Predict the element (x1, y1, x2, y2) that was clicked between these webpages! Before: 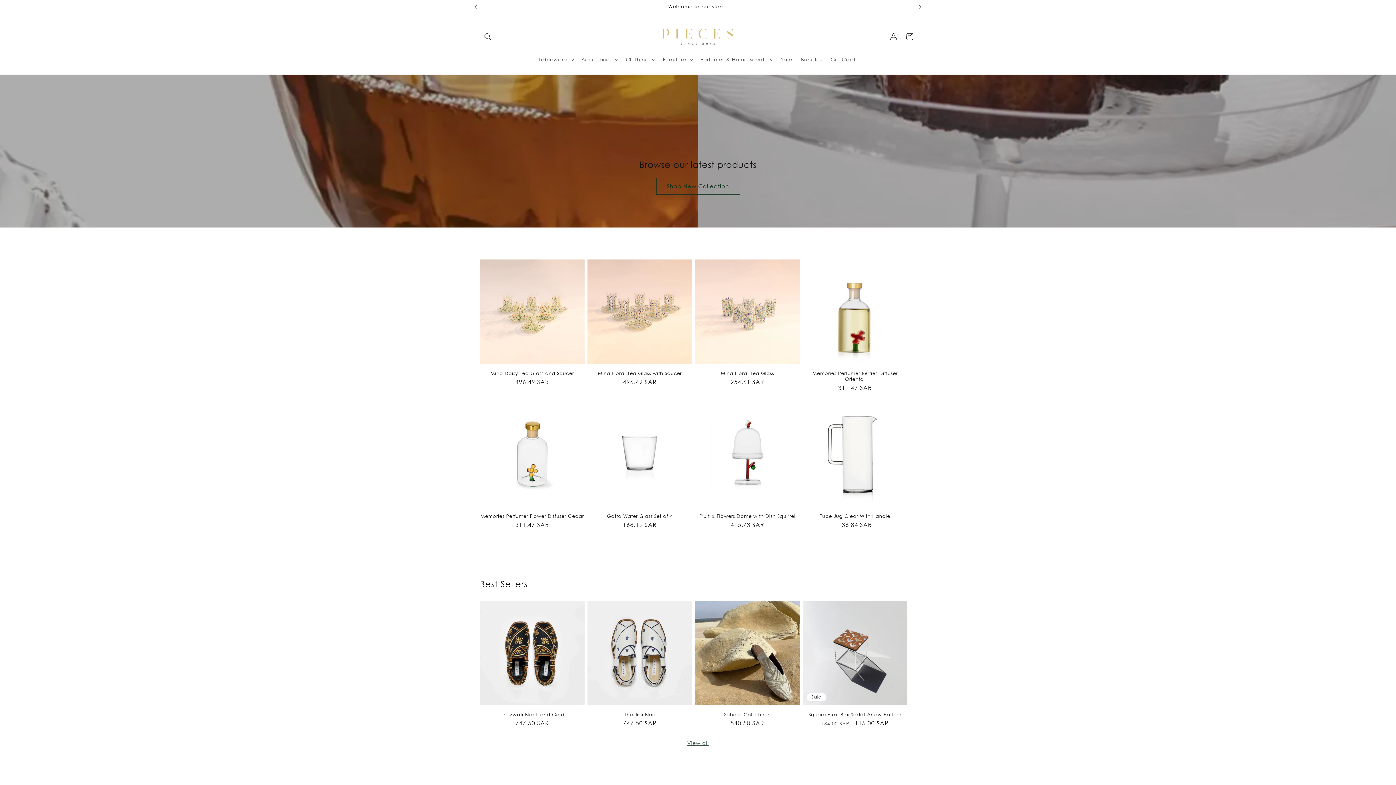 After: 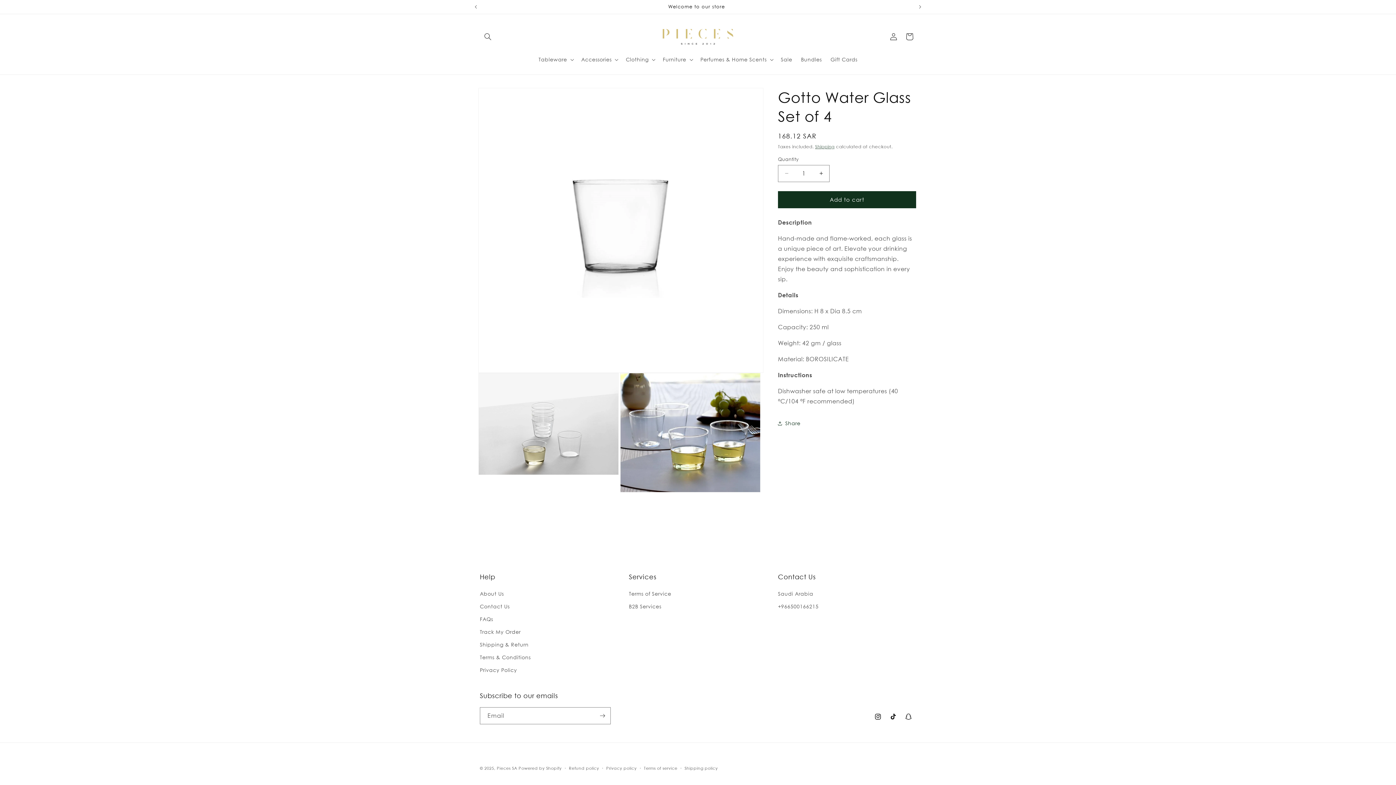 Action: label: Gotto Water Glass Set of 4 bbox: (587, 513, 692, 519)